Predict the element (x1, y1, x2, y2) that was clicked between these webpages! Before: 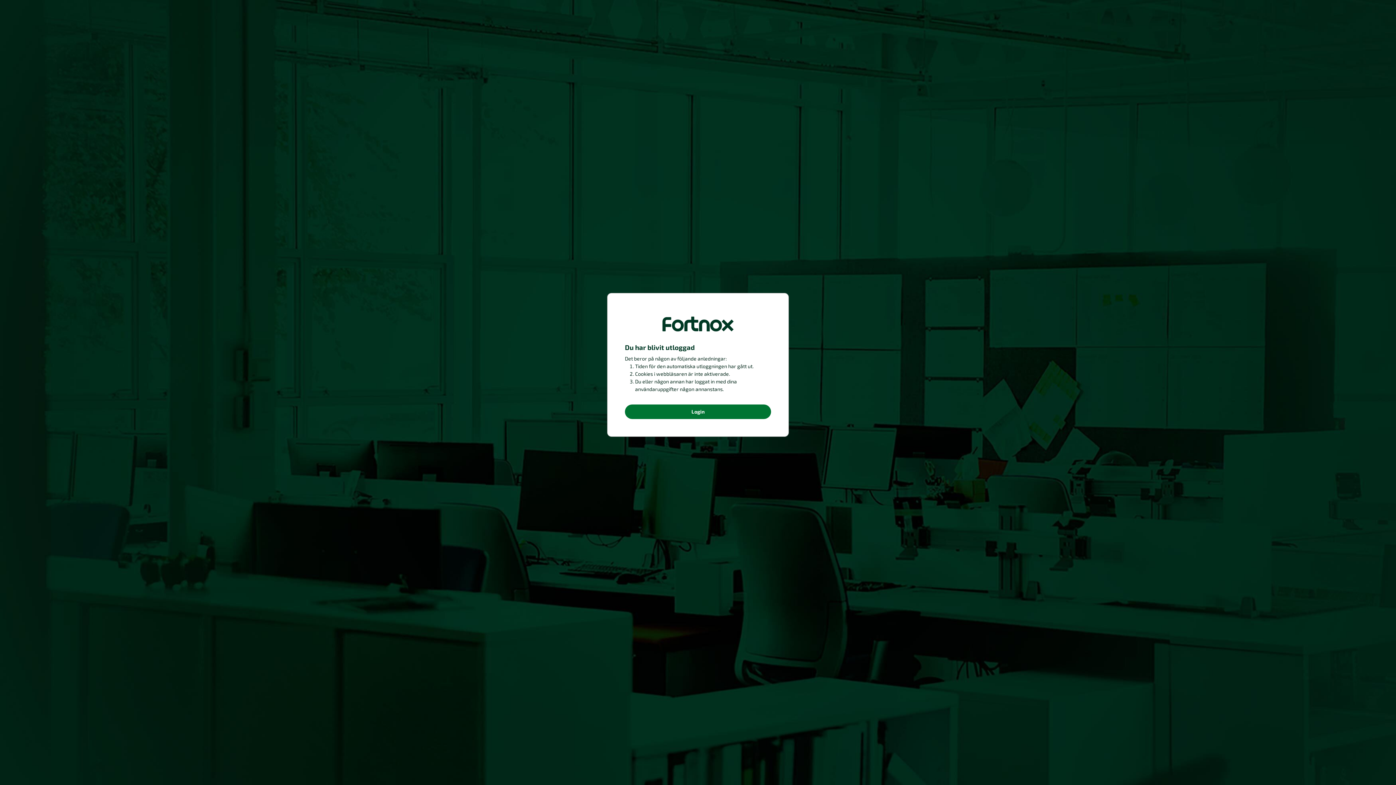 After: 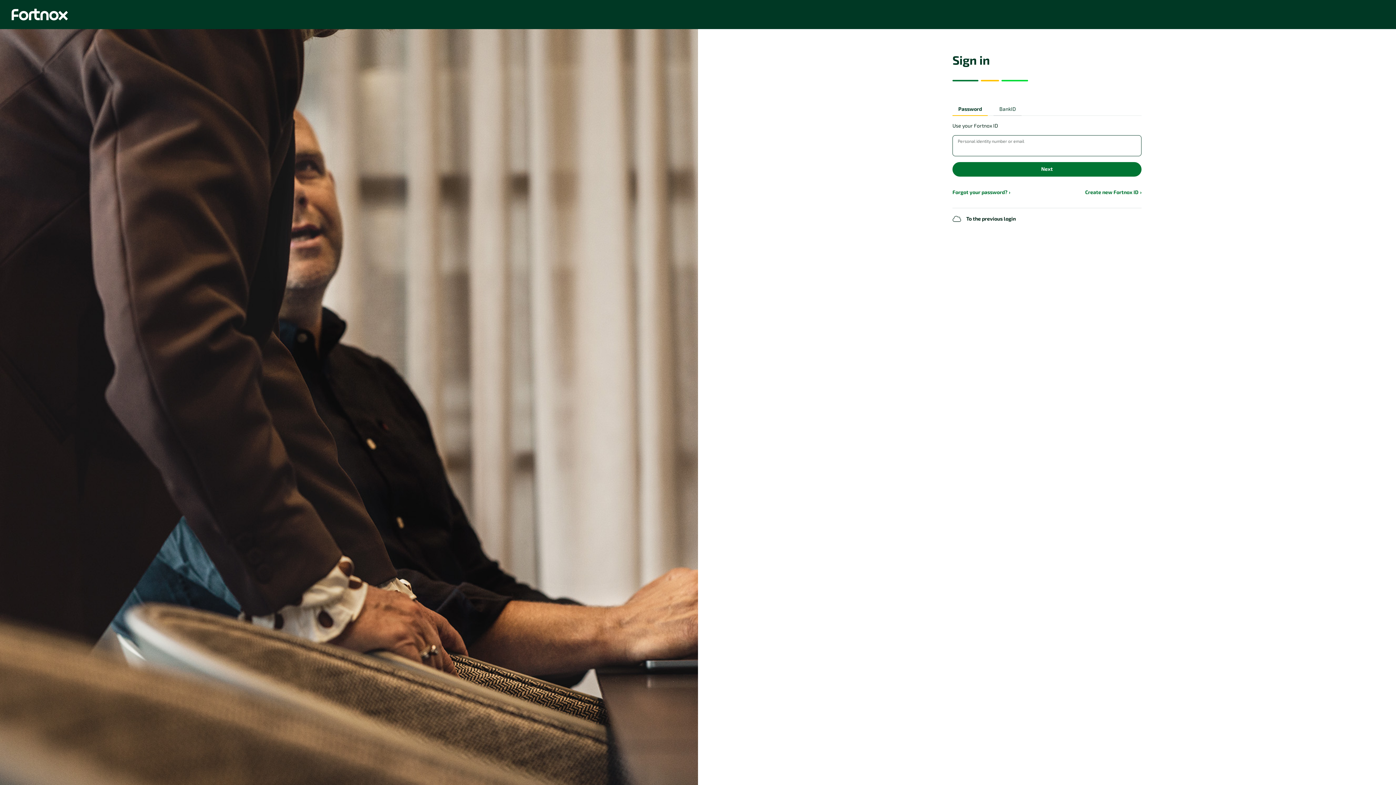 Action: bbox: (625, 404, 771, 419) label: Login